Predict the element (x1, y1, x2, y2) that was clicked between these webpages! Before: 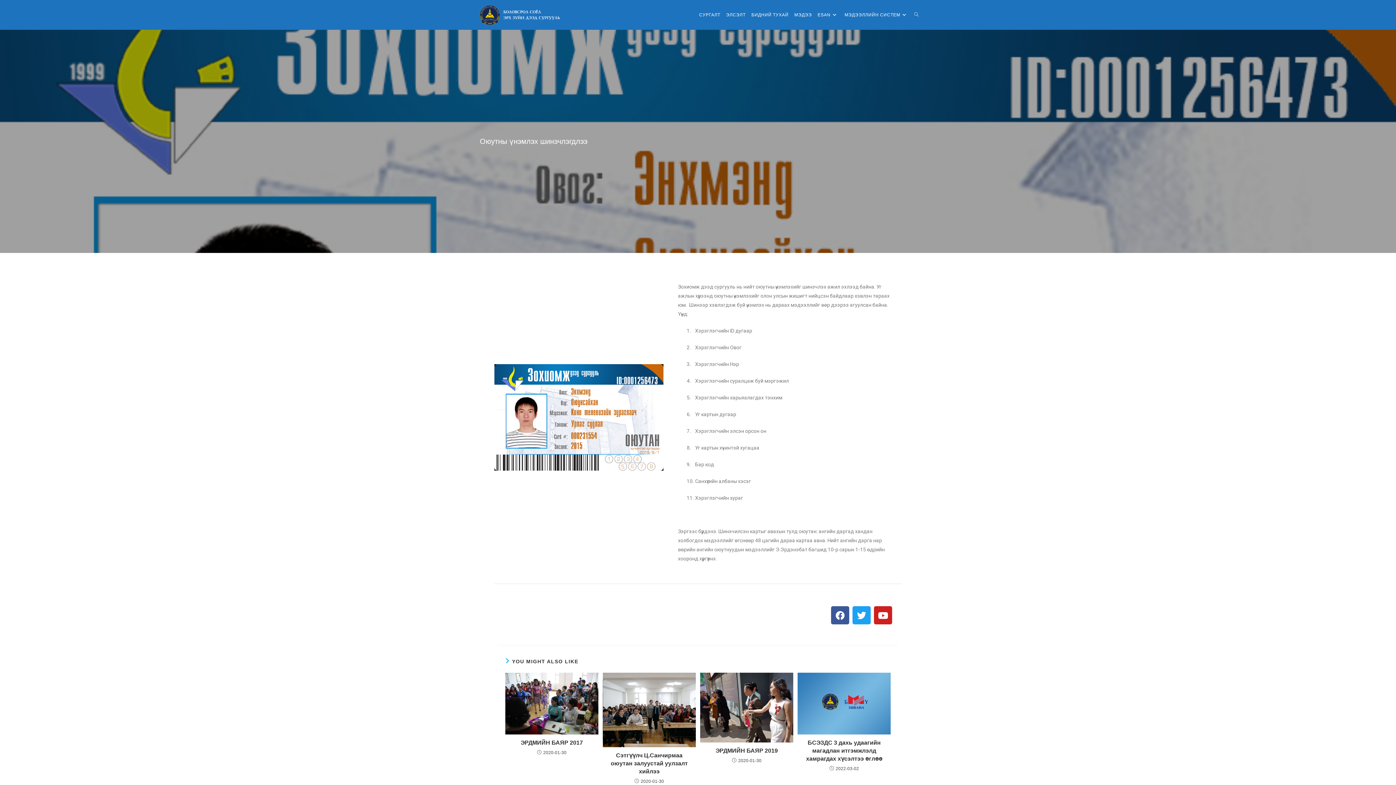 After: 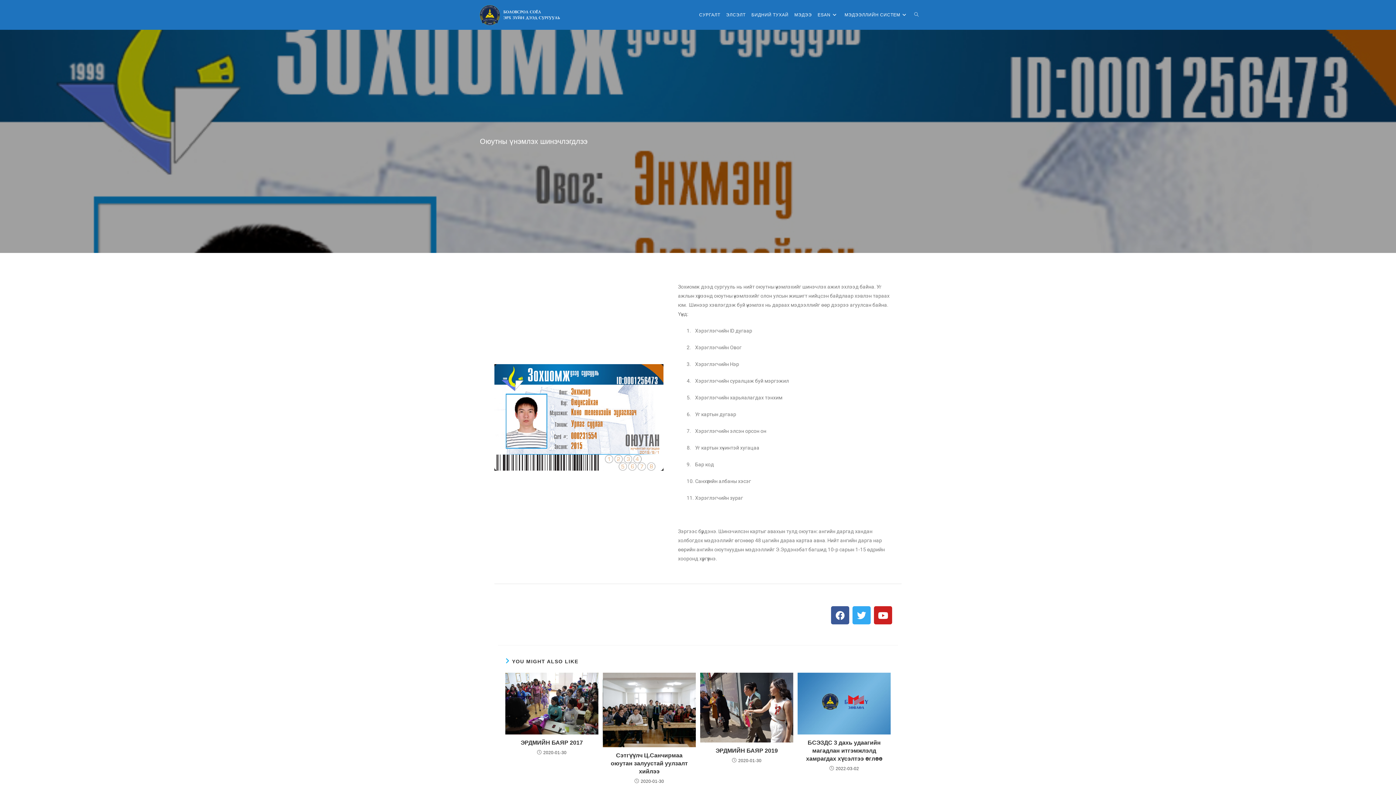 Action: label: Twitter bbox: (852, 606, 870, 624)